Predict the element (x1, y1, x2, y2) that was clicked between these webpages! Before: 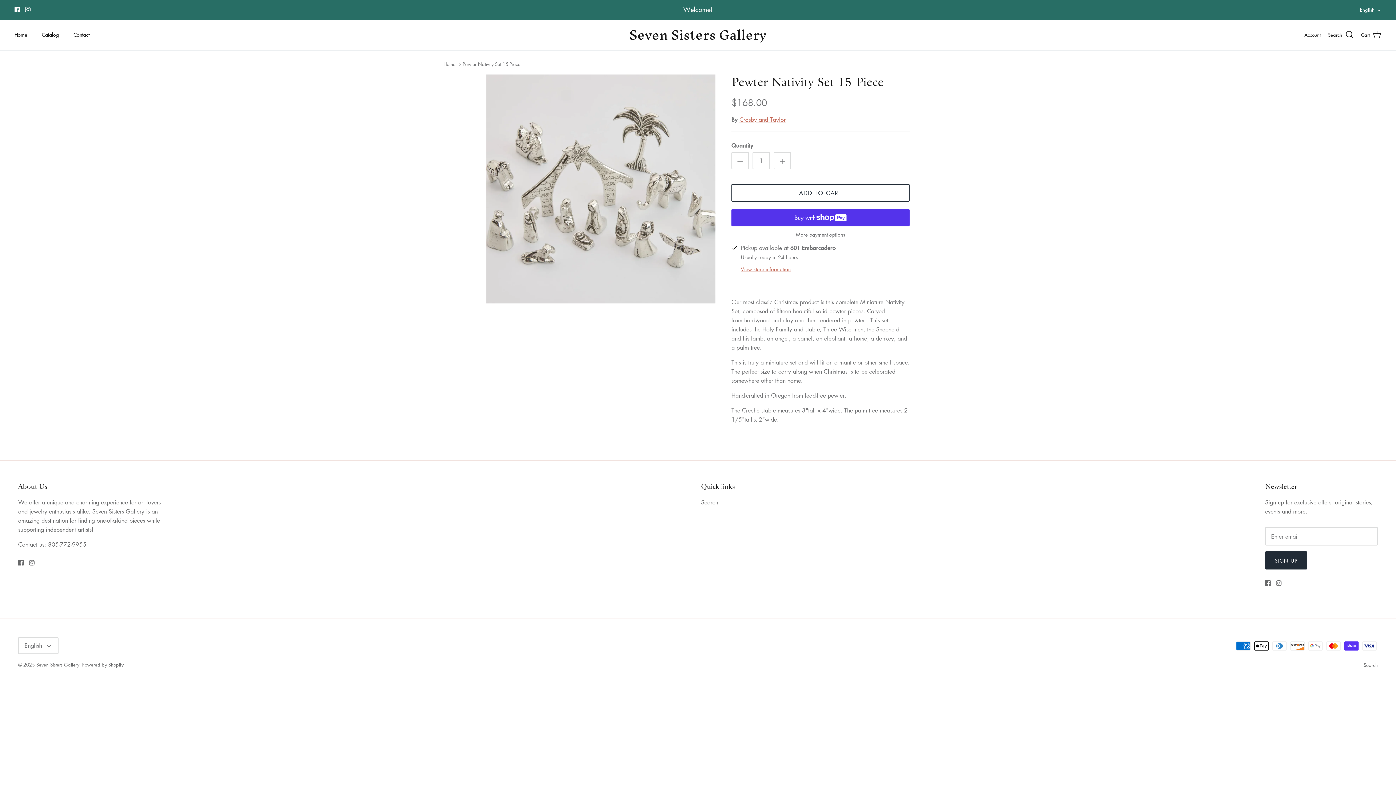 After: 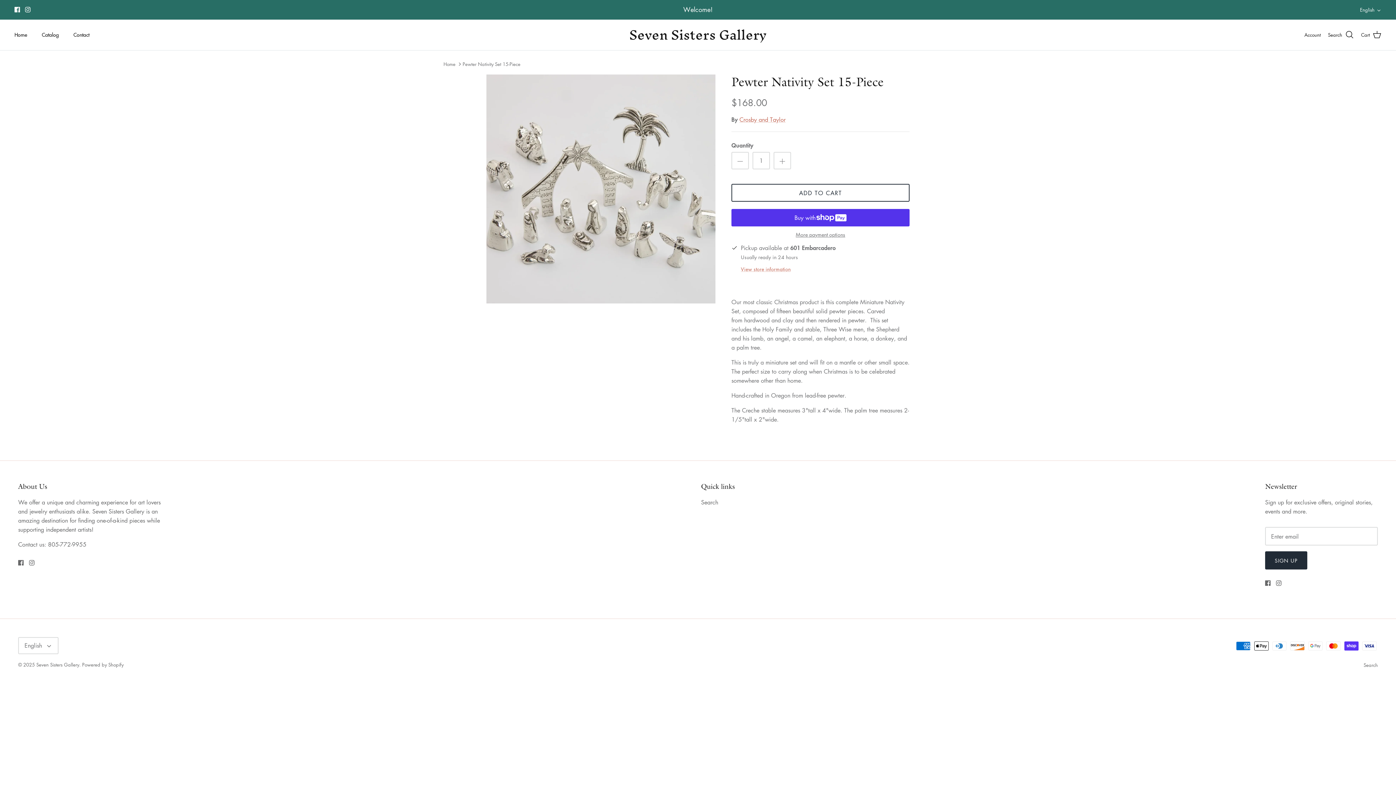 Action: label: Pewter Nativity Set 15-Piece bbox: (462, 60, 520, 67)